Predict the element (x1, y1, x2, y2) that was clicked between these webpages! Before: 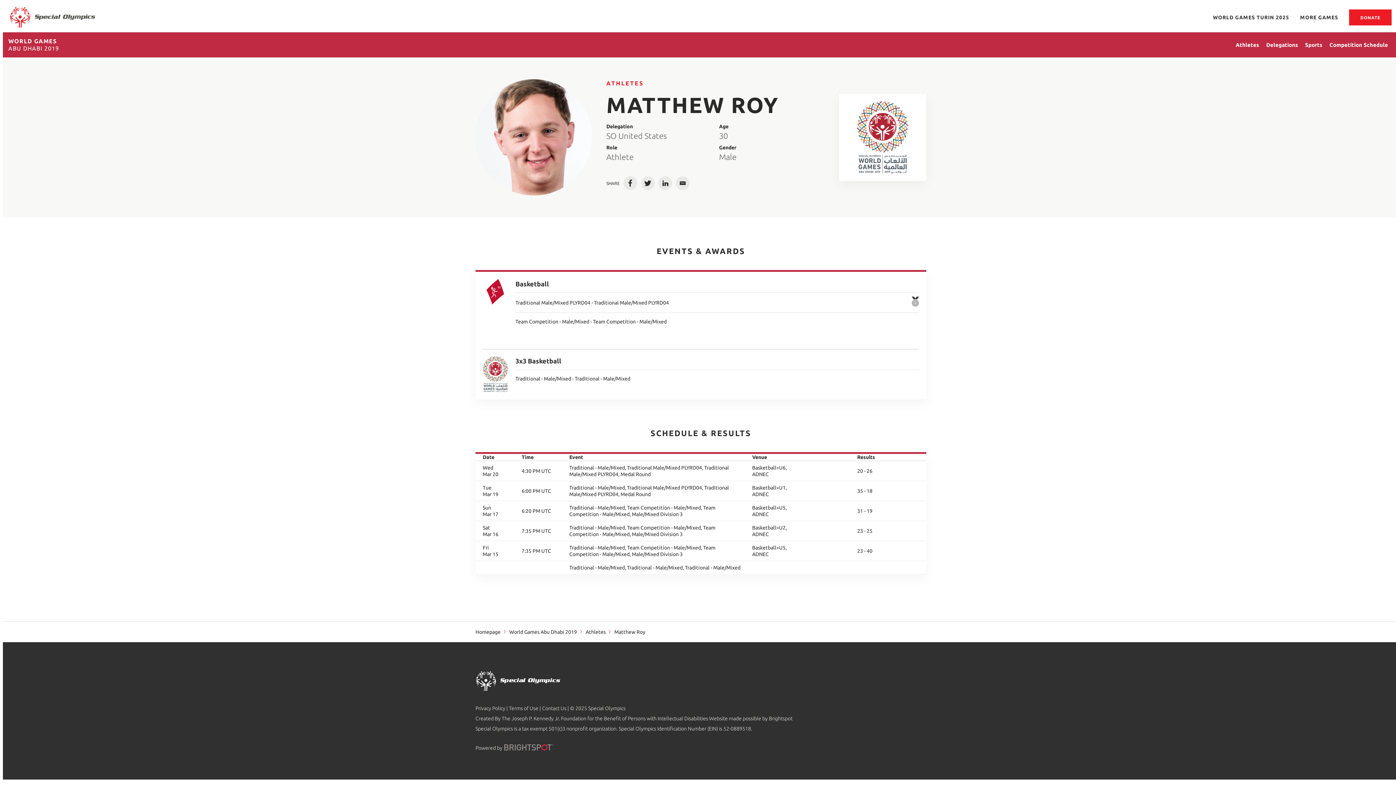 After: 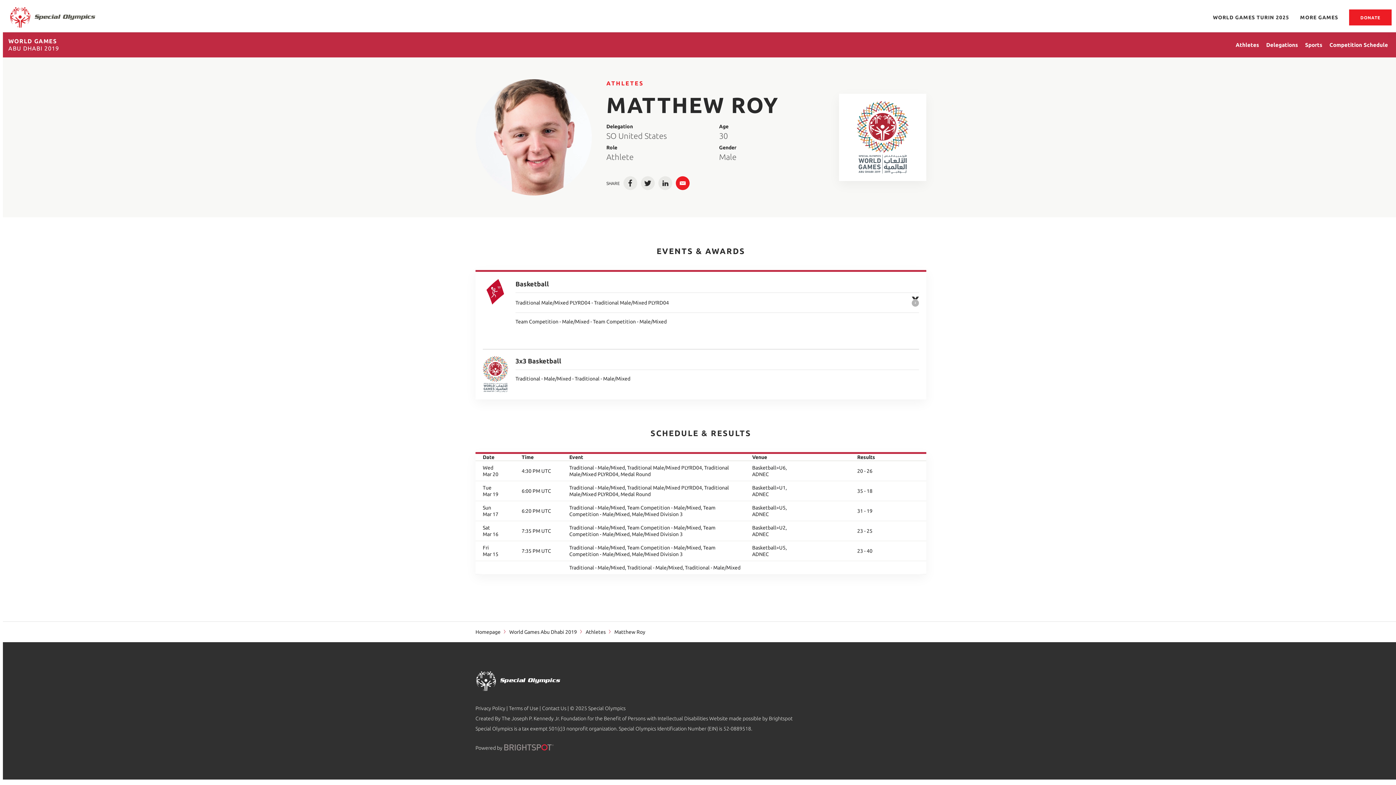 Action: bbox: (676, 176, 689, 190) label: Email